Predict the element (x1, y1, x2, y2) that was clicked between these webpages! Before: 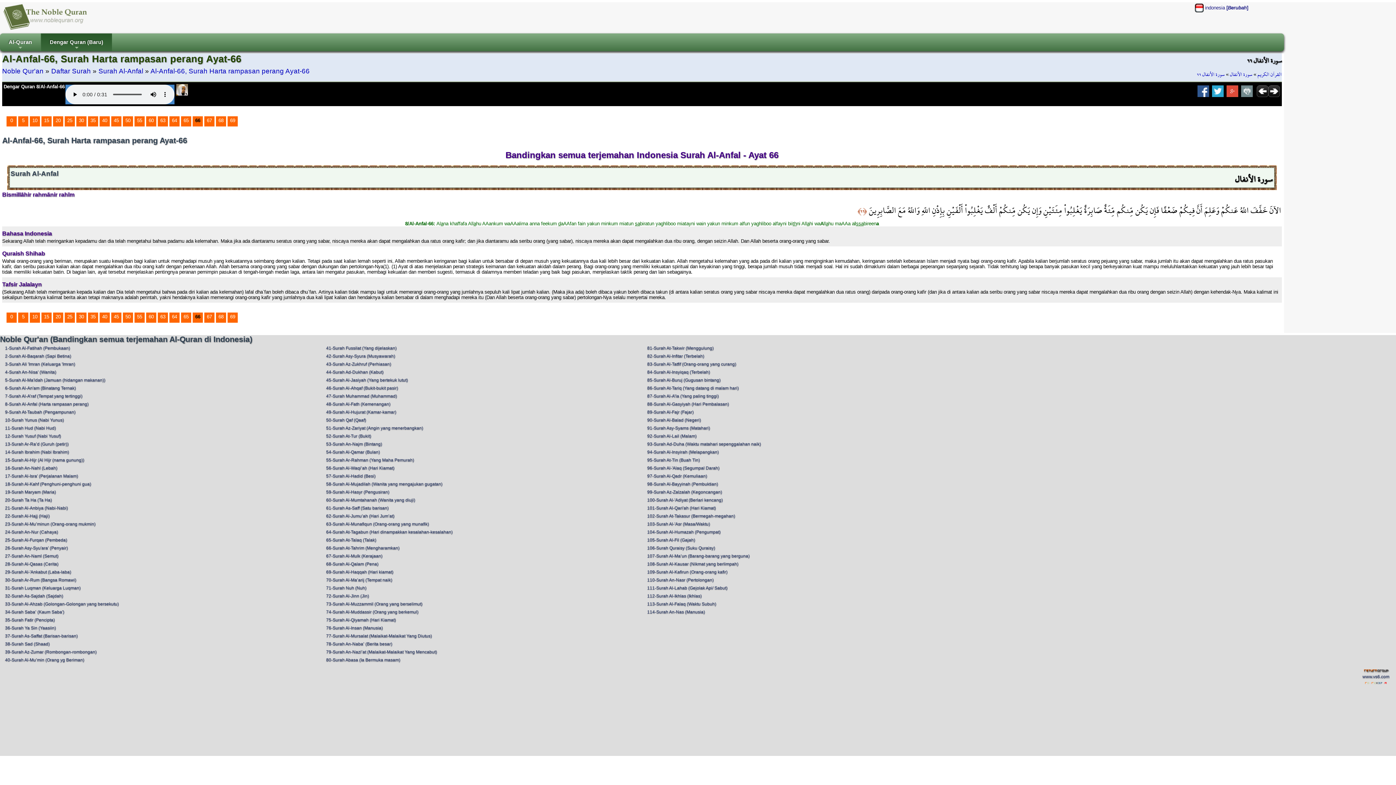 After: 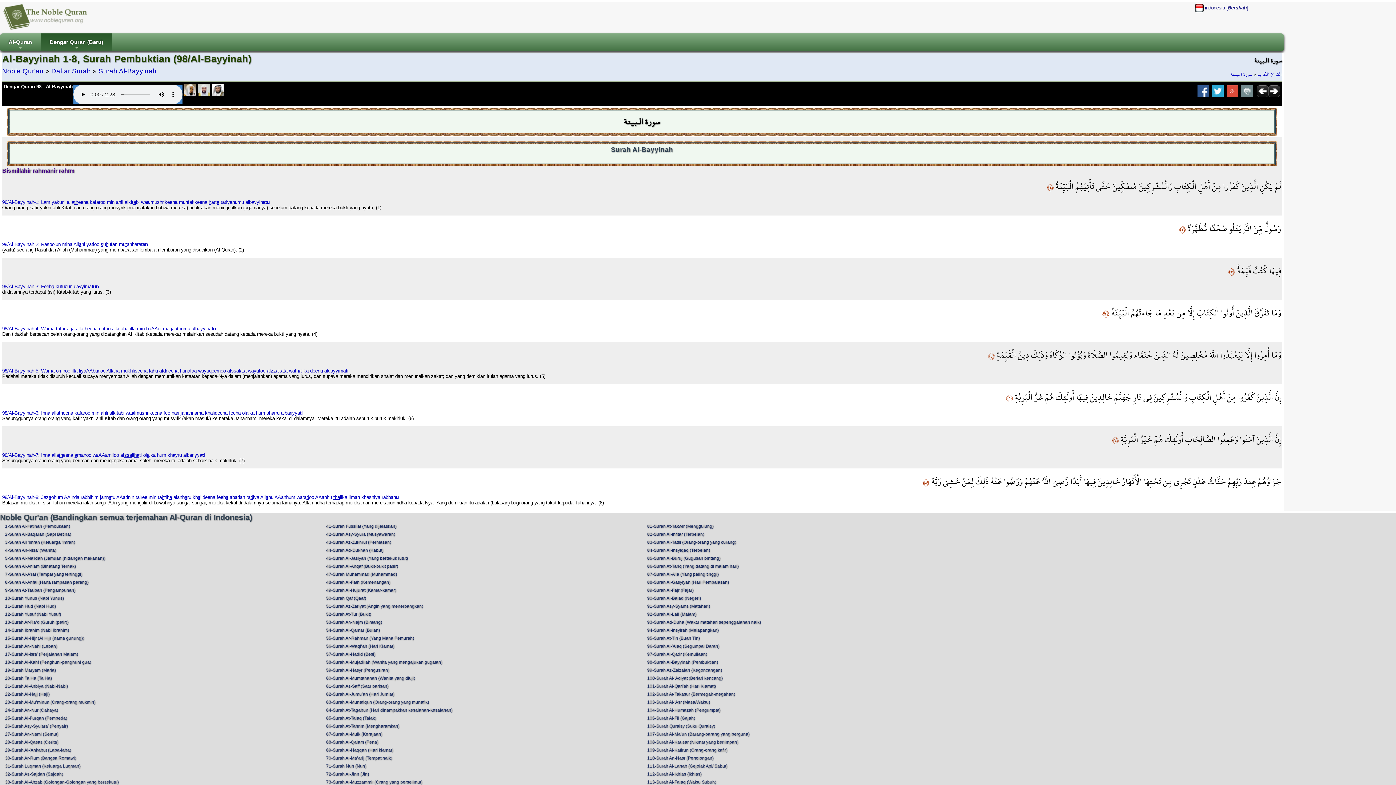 Action: bbox: (647, 481, 718, 486) label: 98-Surah Al-Bayyinah (Pembuktian)